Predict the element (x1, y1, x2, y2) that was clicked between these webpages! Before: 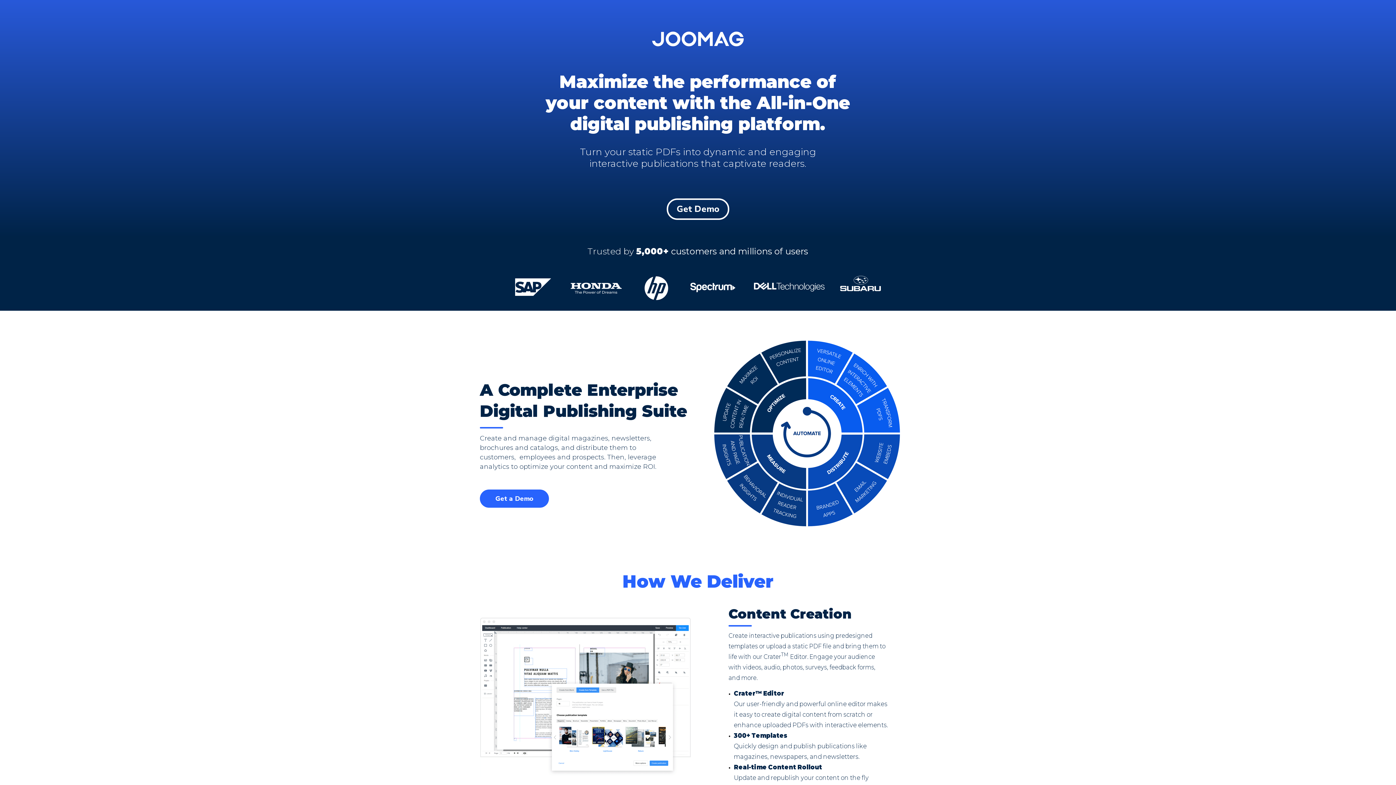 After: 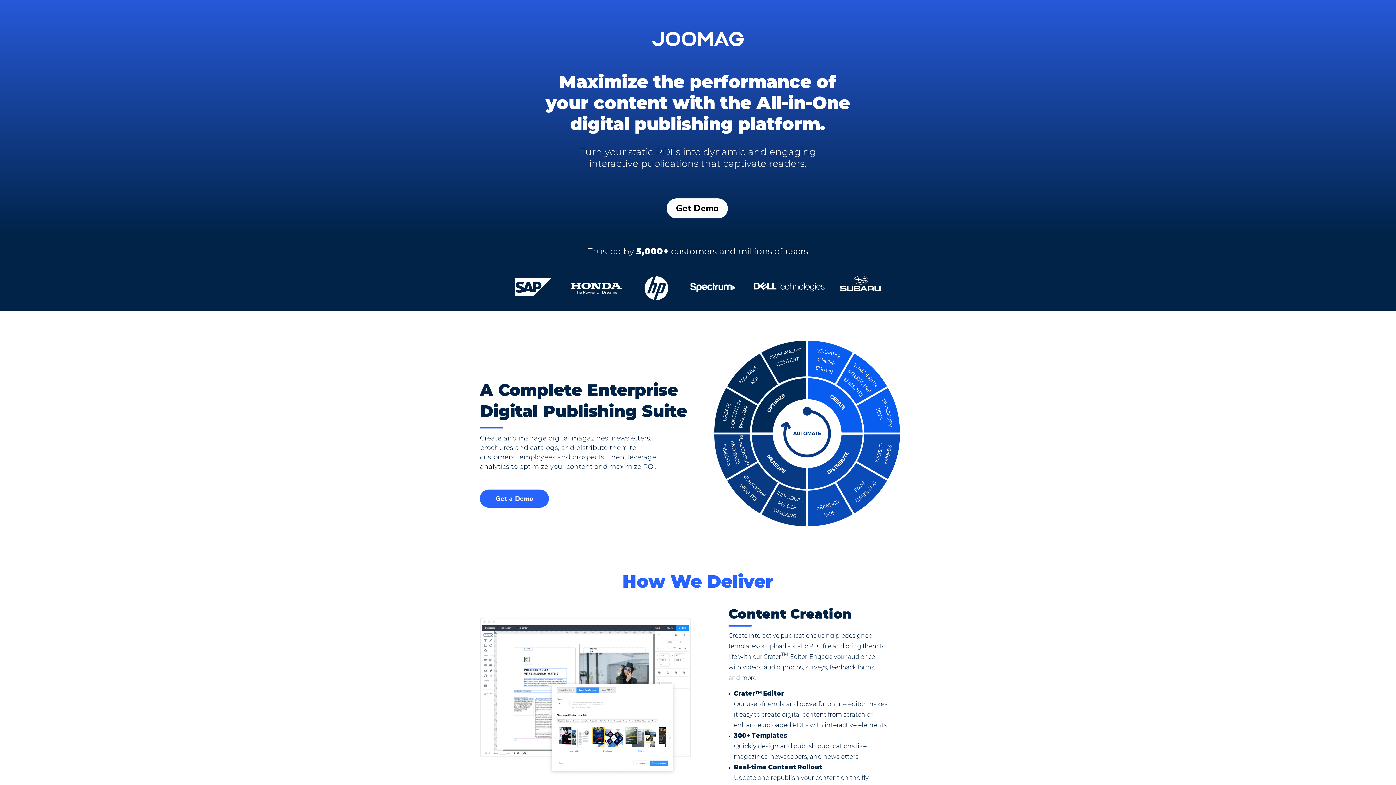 Action: bbox: (666, 198, 729, 220) label: Get Demo